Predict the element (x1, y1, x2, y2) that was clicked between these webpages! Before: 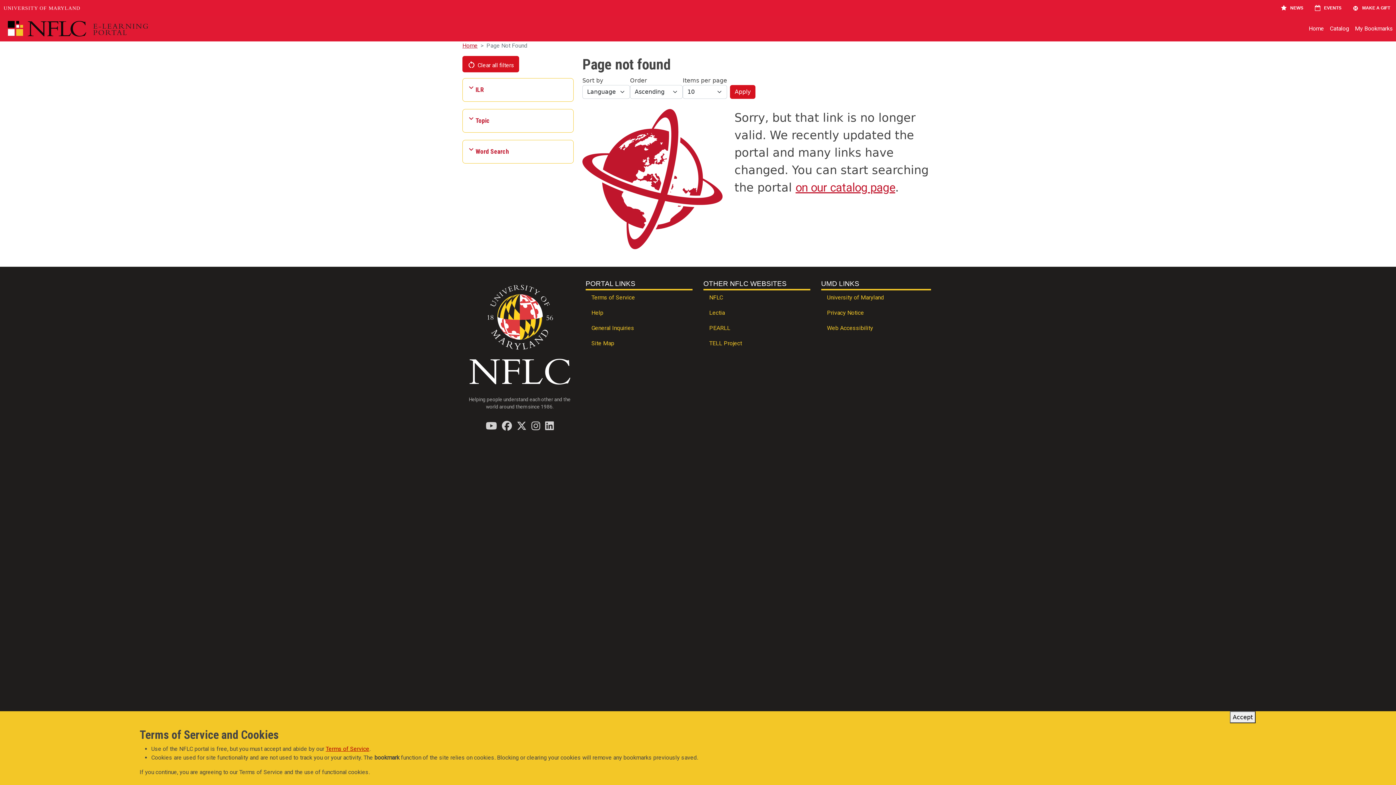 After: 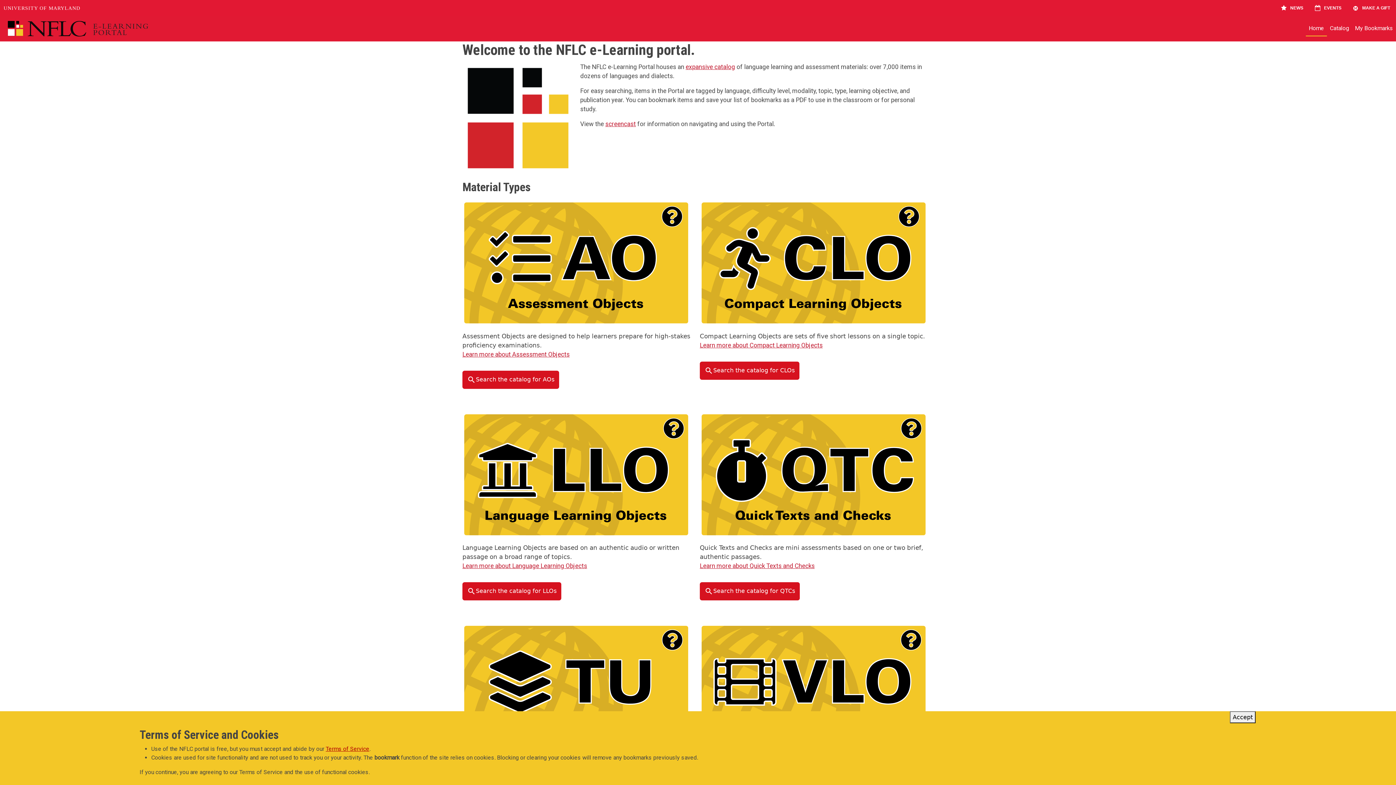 Action: label: Home bbox: (462, 42, 477, 49)